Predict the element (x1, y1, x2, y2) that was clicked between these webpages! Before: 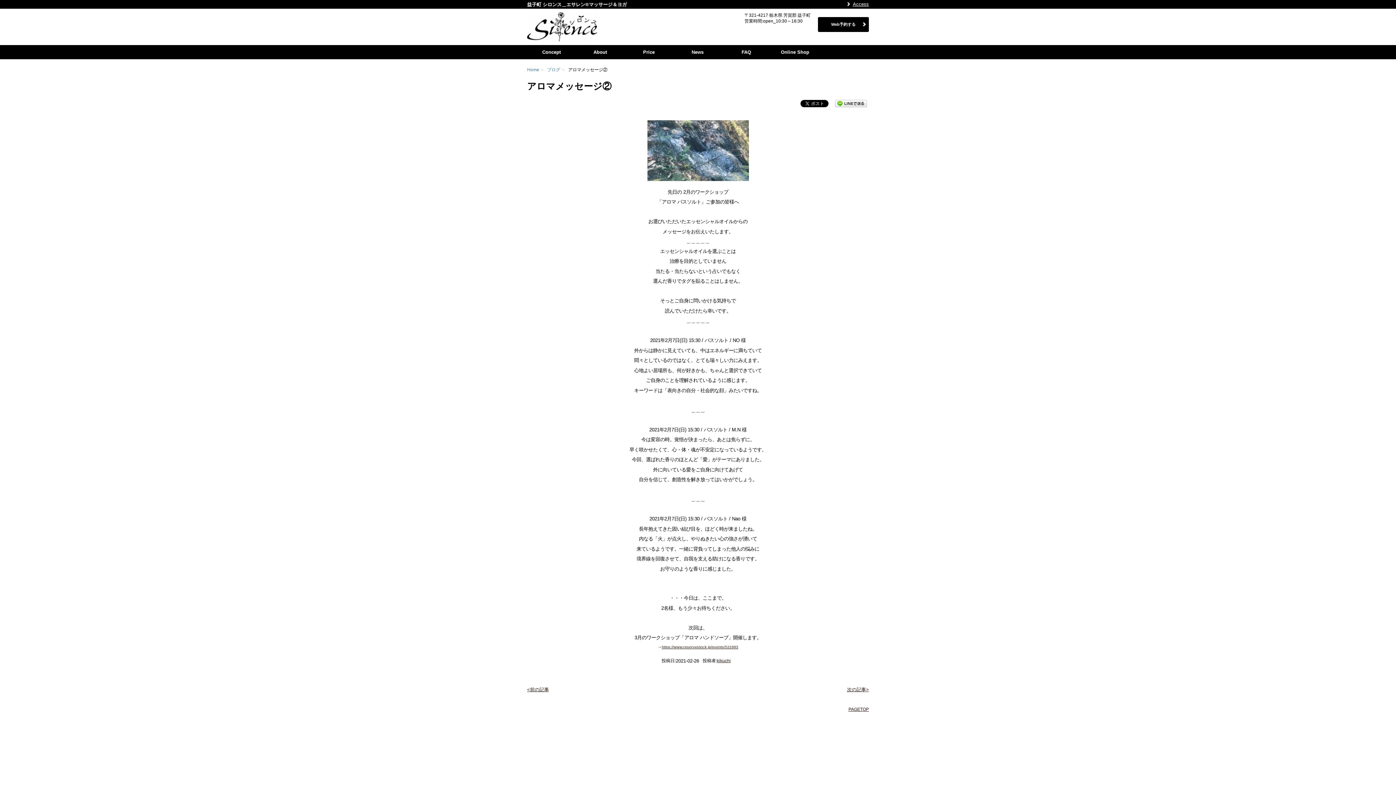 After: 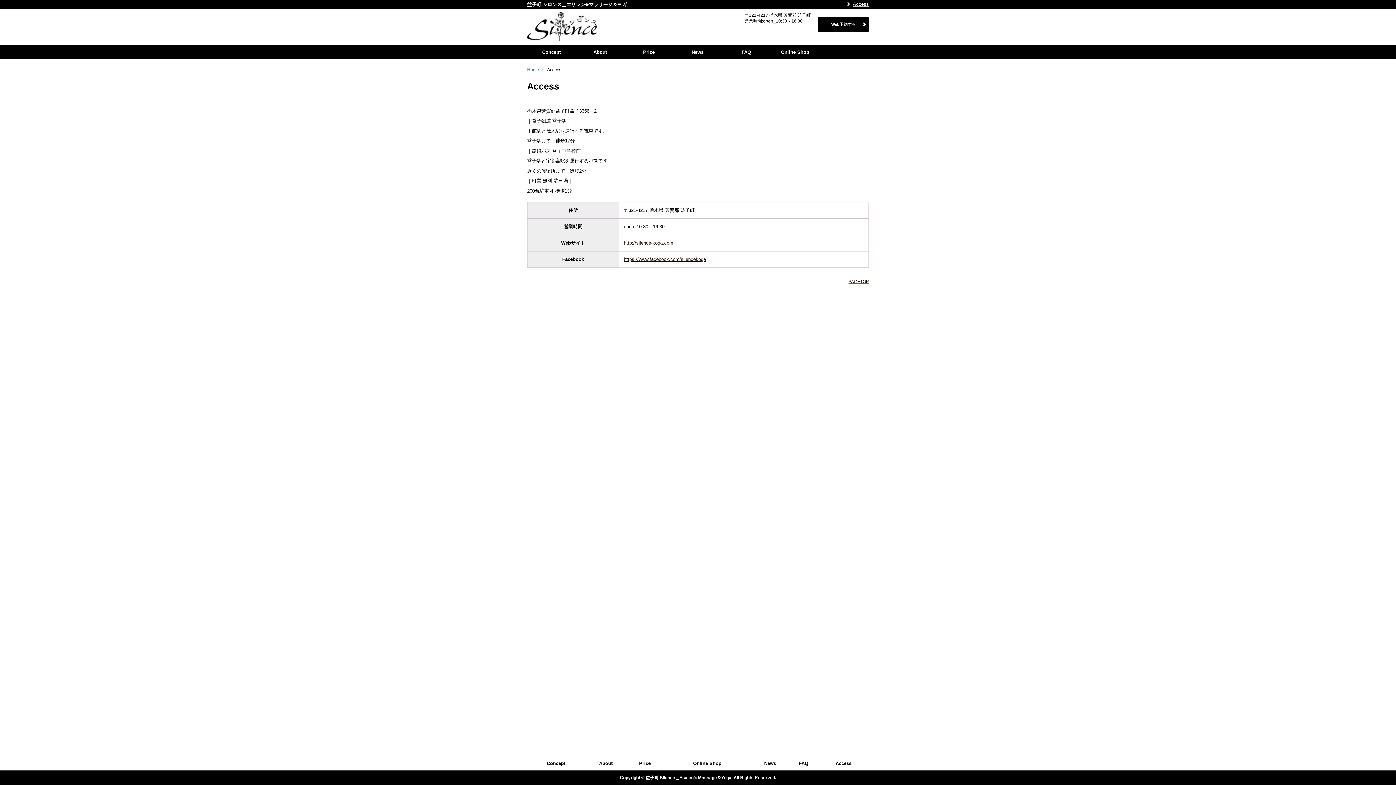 Action: bbox: (847, 1, 869, 6) label: Access